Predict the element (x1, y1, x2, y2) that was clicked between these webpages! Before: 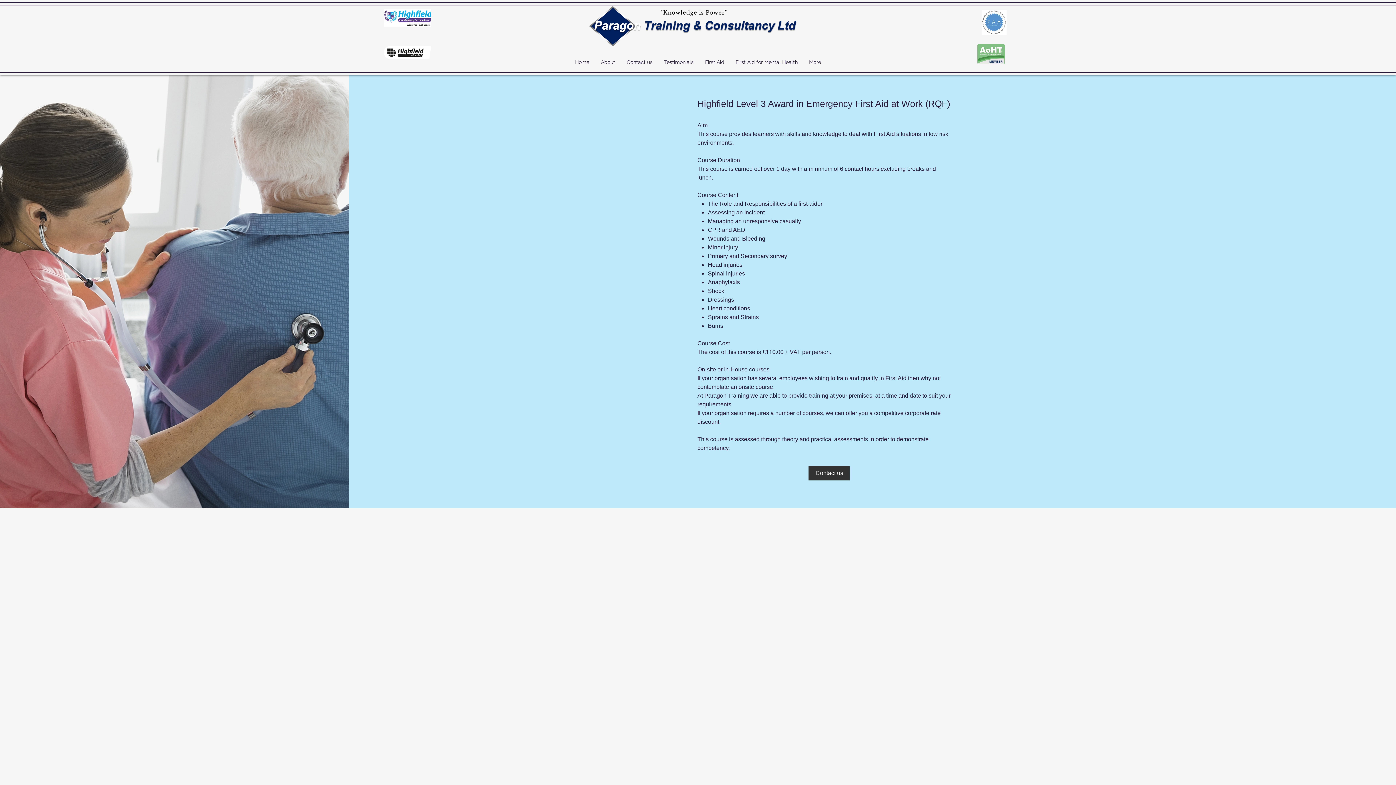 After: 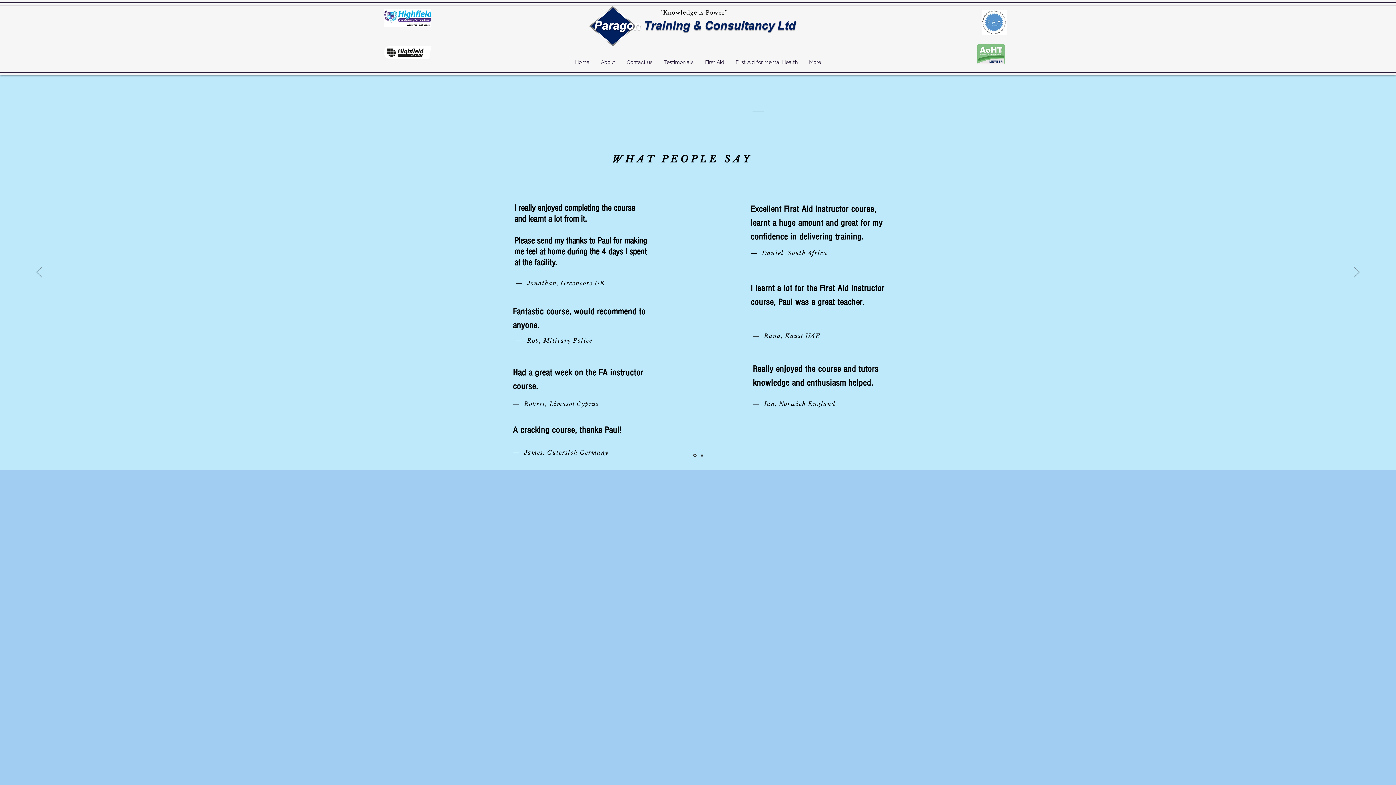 Action: bbox: (658, 53, 699, 71) label: Testimonials